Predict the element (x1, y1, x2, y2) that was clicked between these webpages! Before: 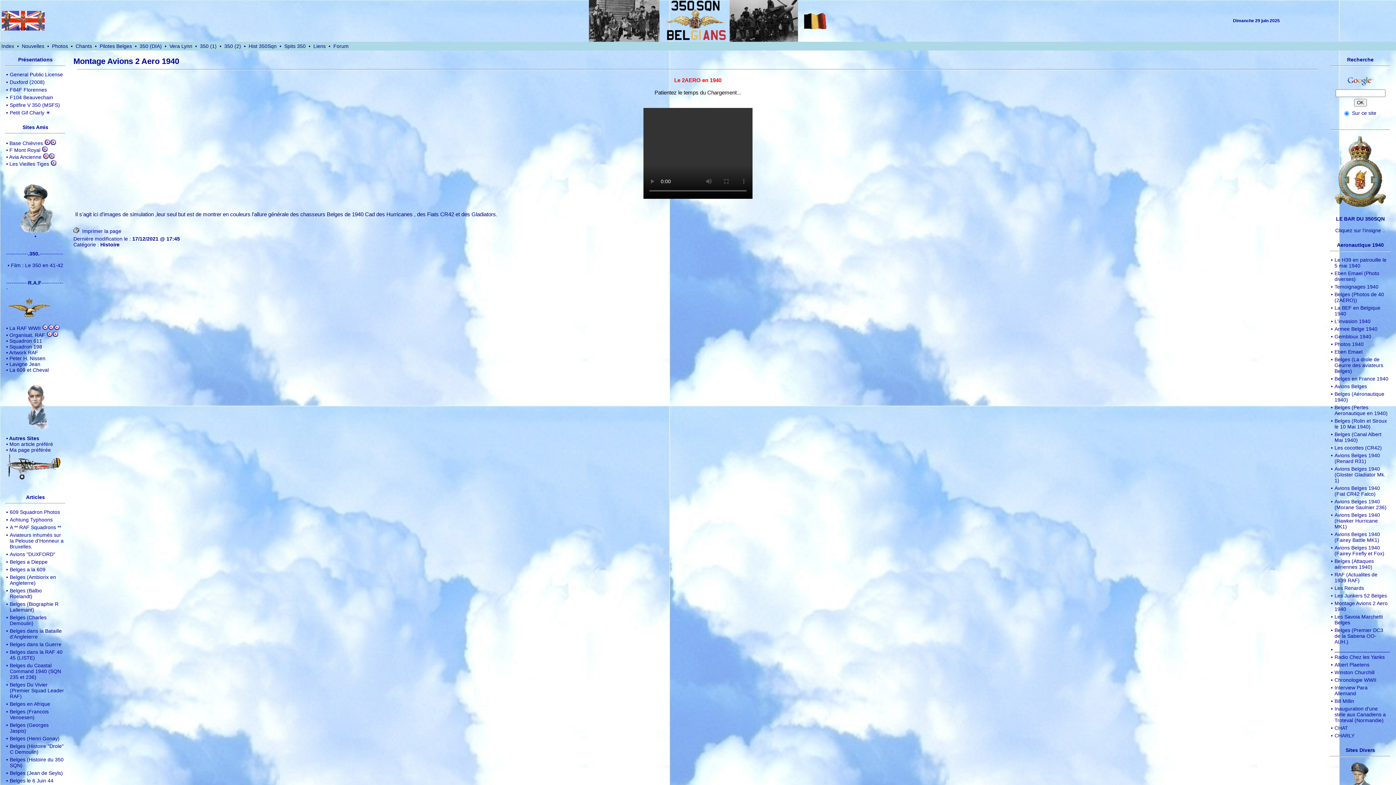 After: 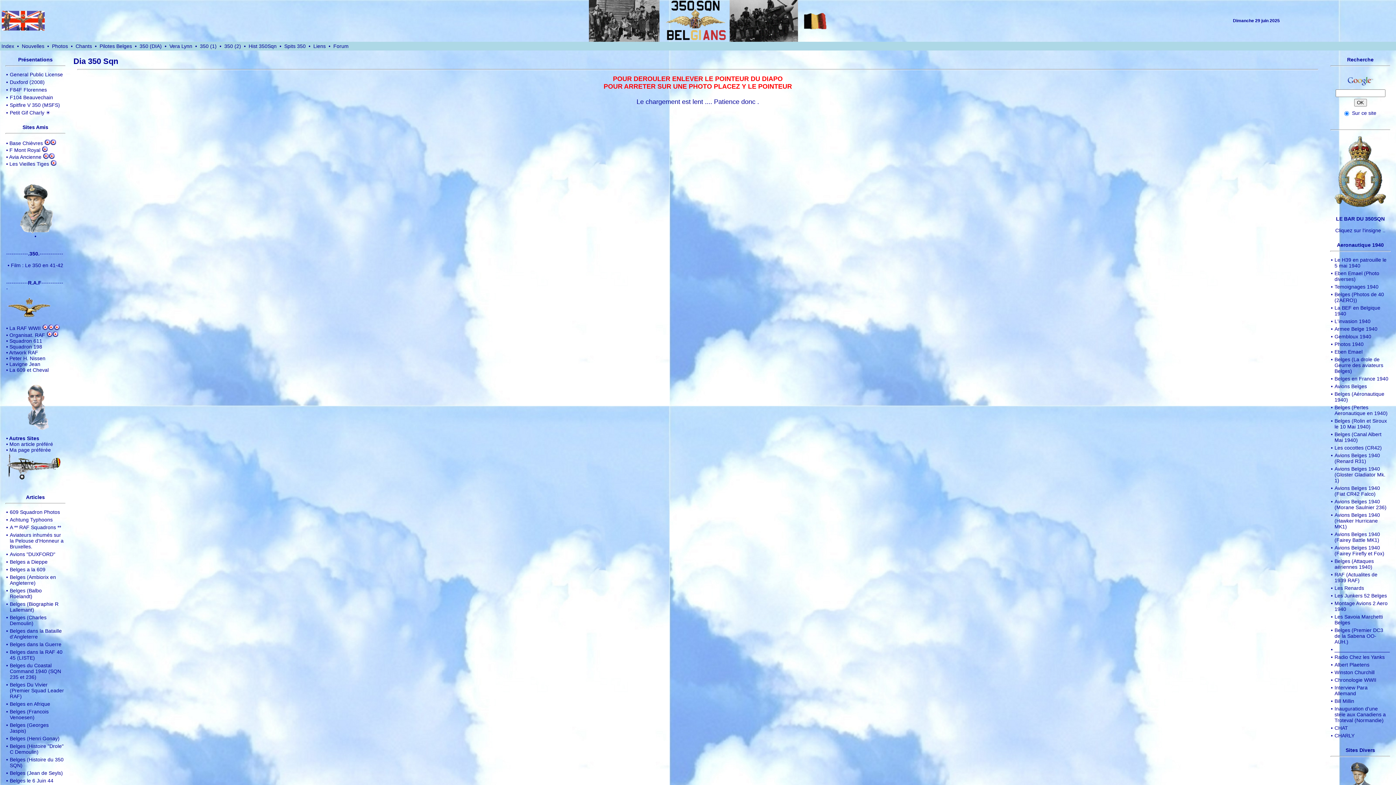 Action: bbox: (139, 43, 161, 49) label: 350 (DIA)